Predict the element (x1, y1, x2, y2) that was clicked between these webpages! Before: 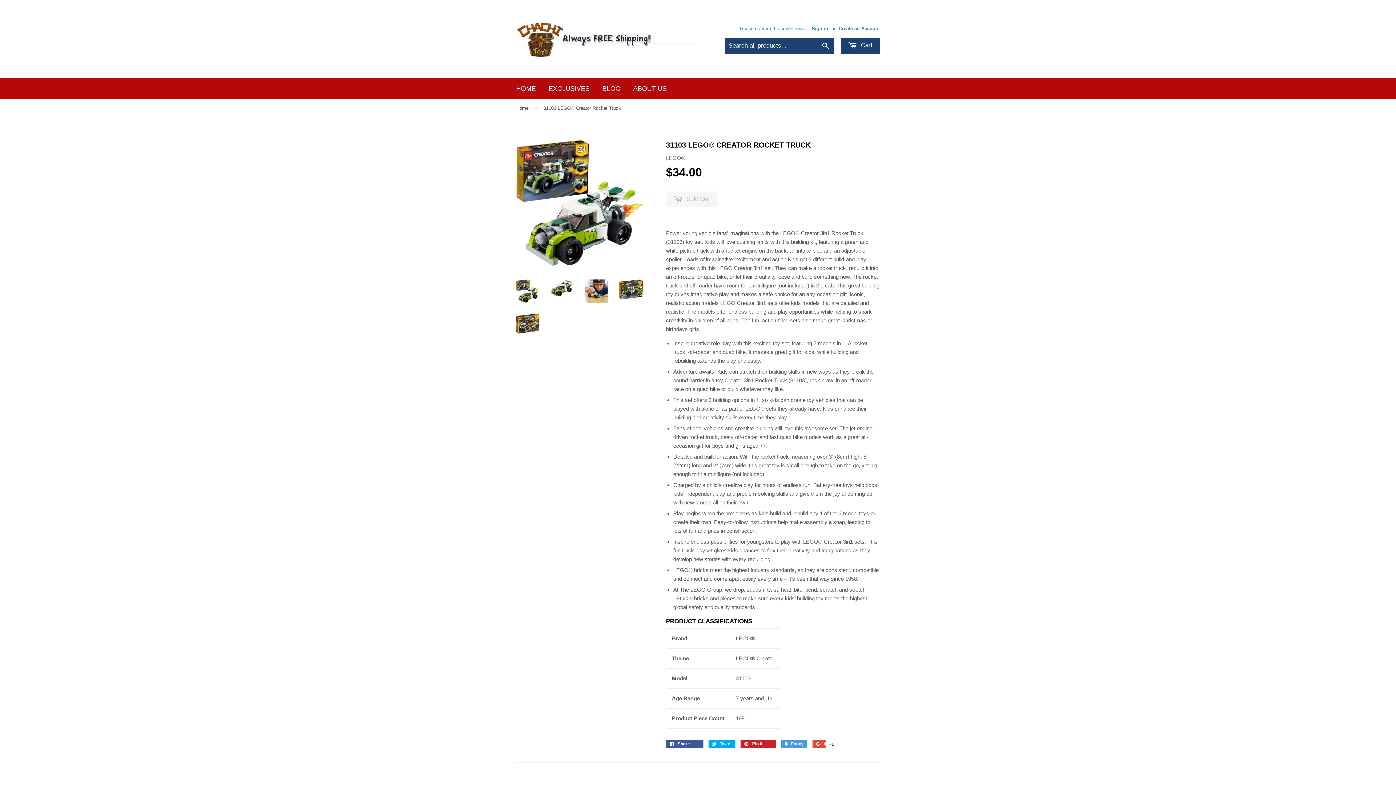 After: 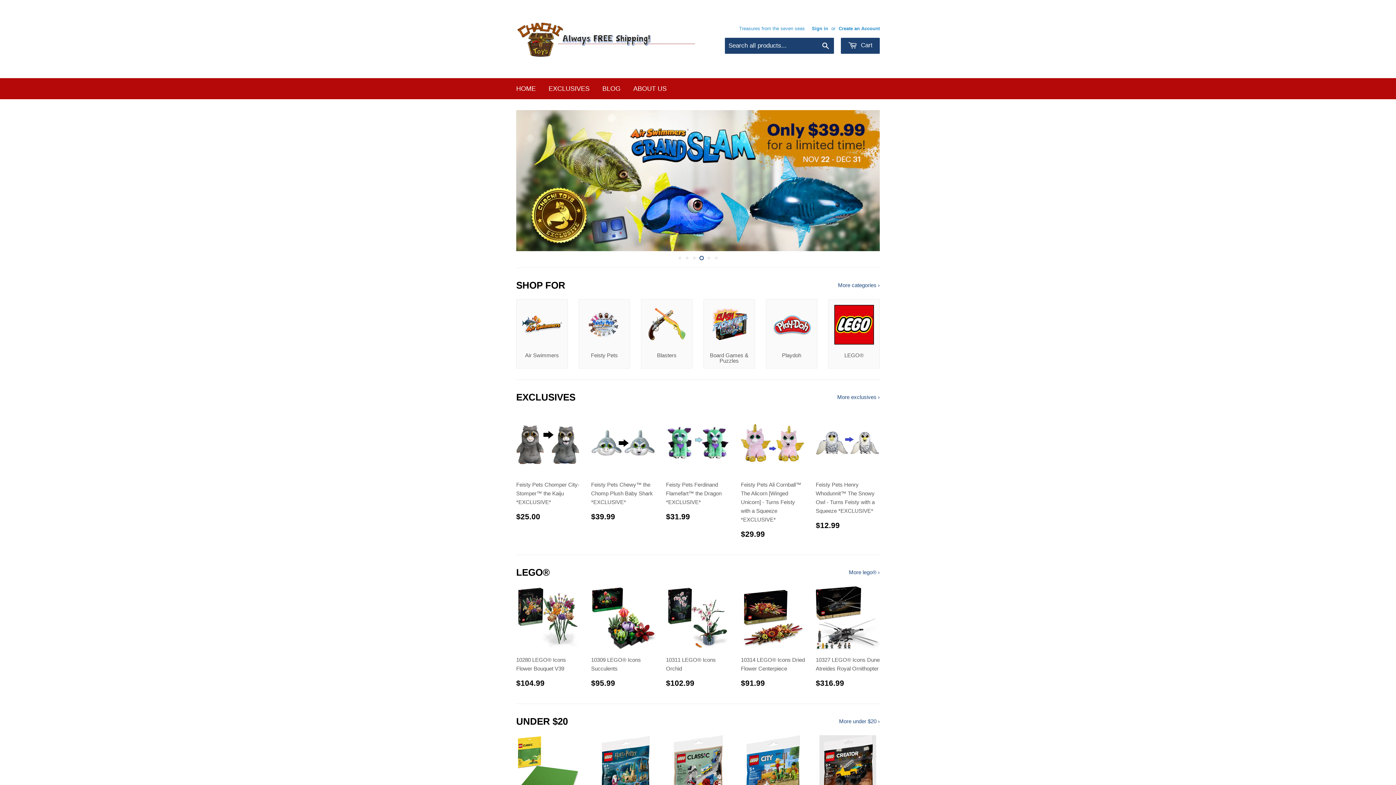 Action: bbox: (516, 16, 698, 61)